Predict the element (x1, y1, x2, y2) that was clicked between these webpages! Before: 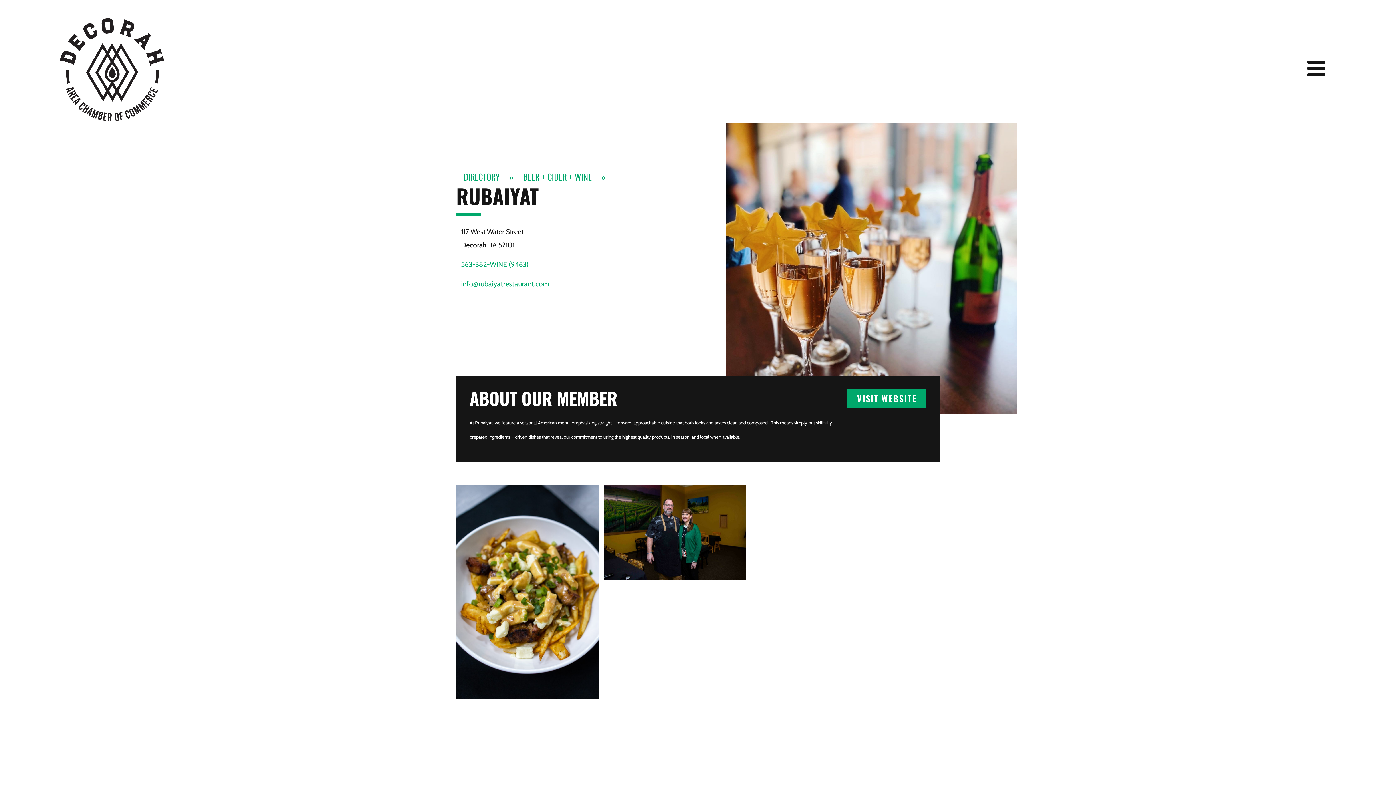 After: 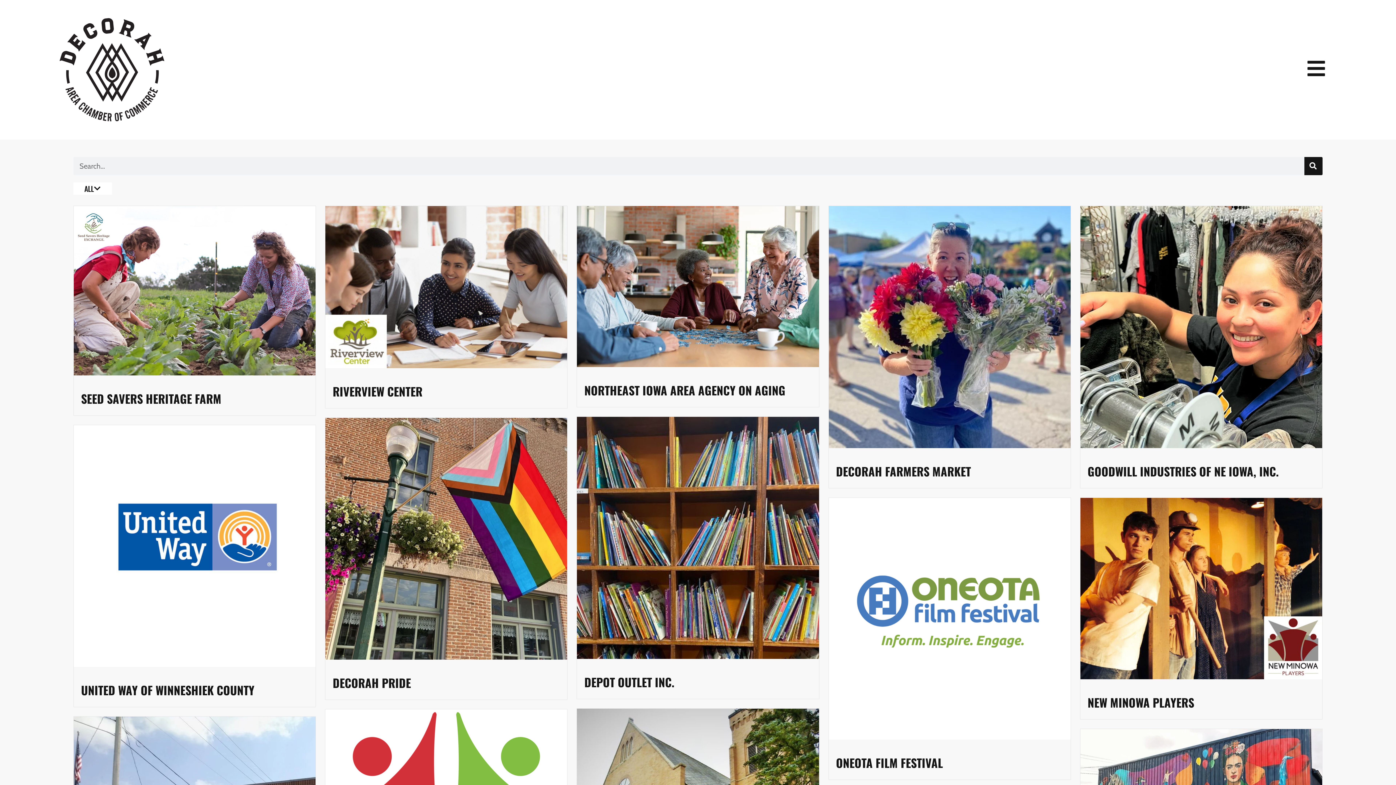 Action: bbox: (463, 171, 500, 182) label: DIRECTORY